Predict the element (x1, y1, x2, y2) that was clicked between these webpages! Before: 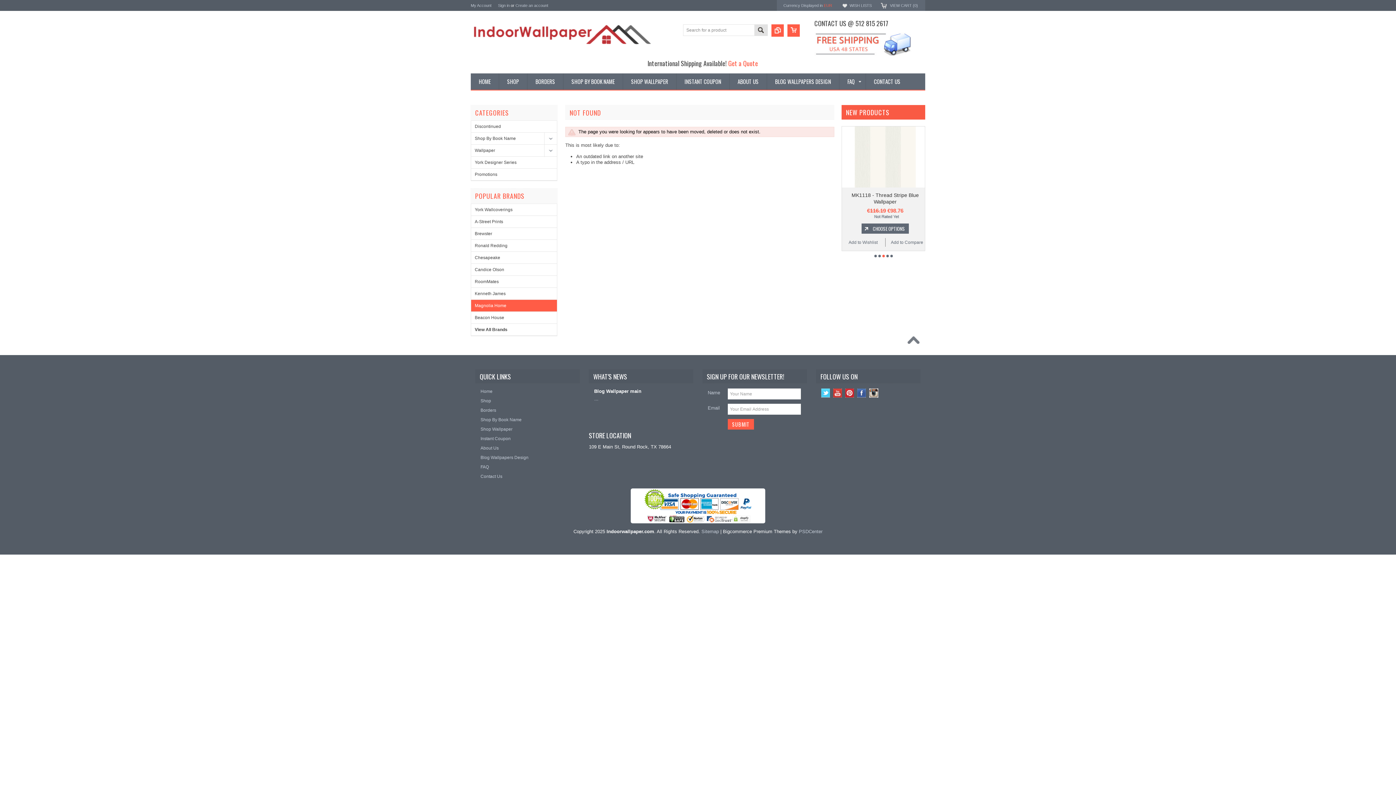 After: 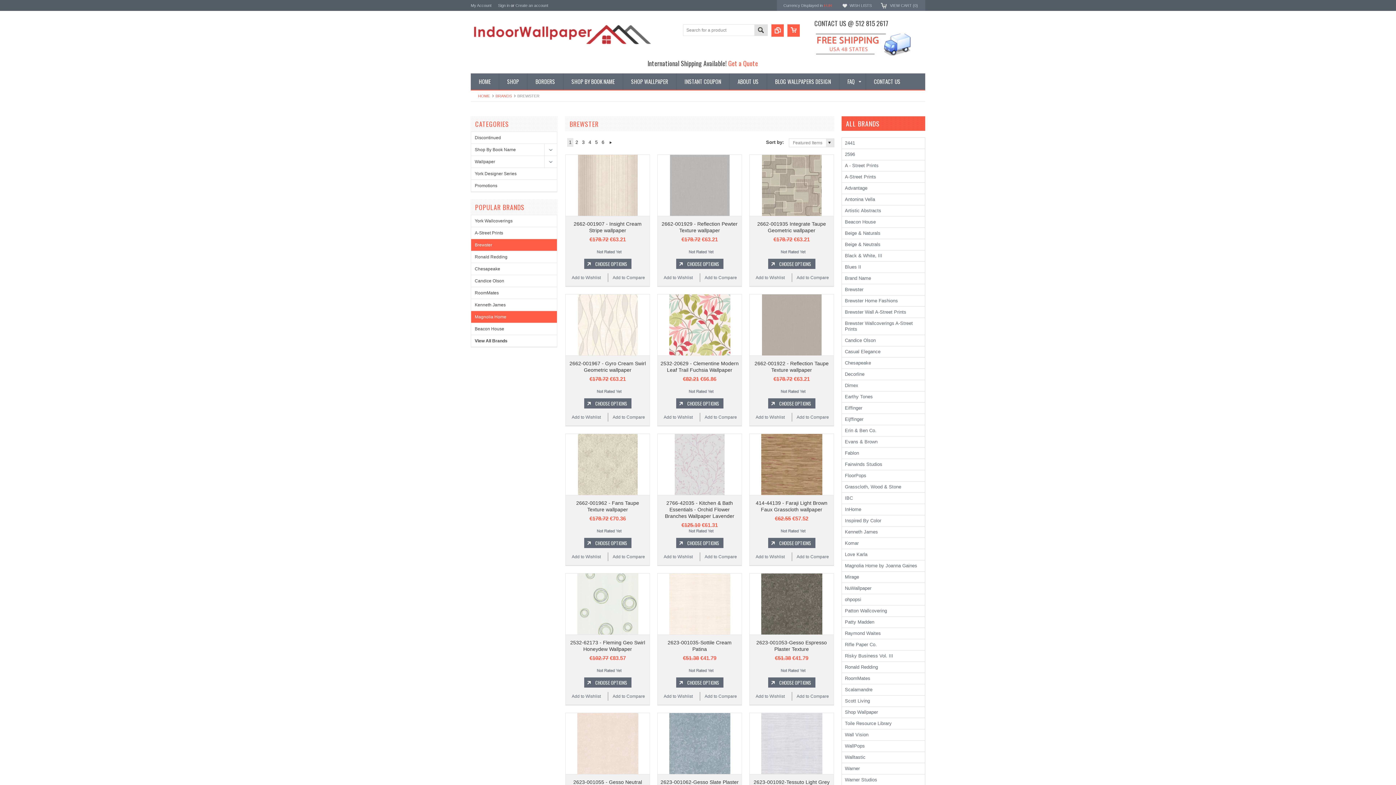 Action: label: Brewster bbox: (471, 228, 557, 239)